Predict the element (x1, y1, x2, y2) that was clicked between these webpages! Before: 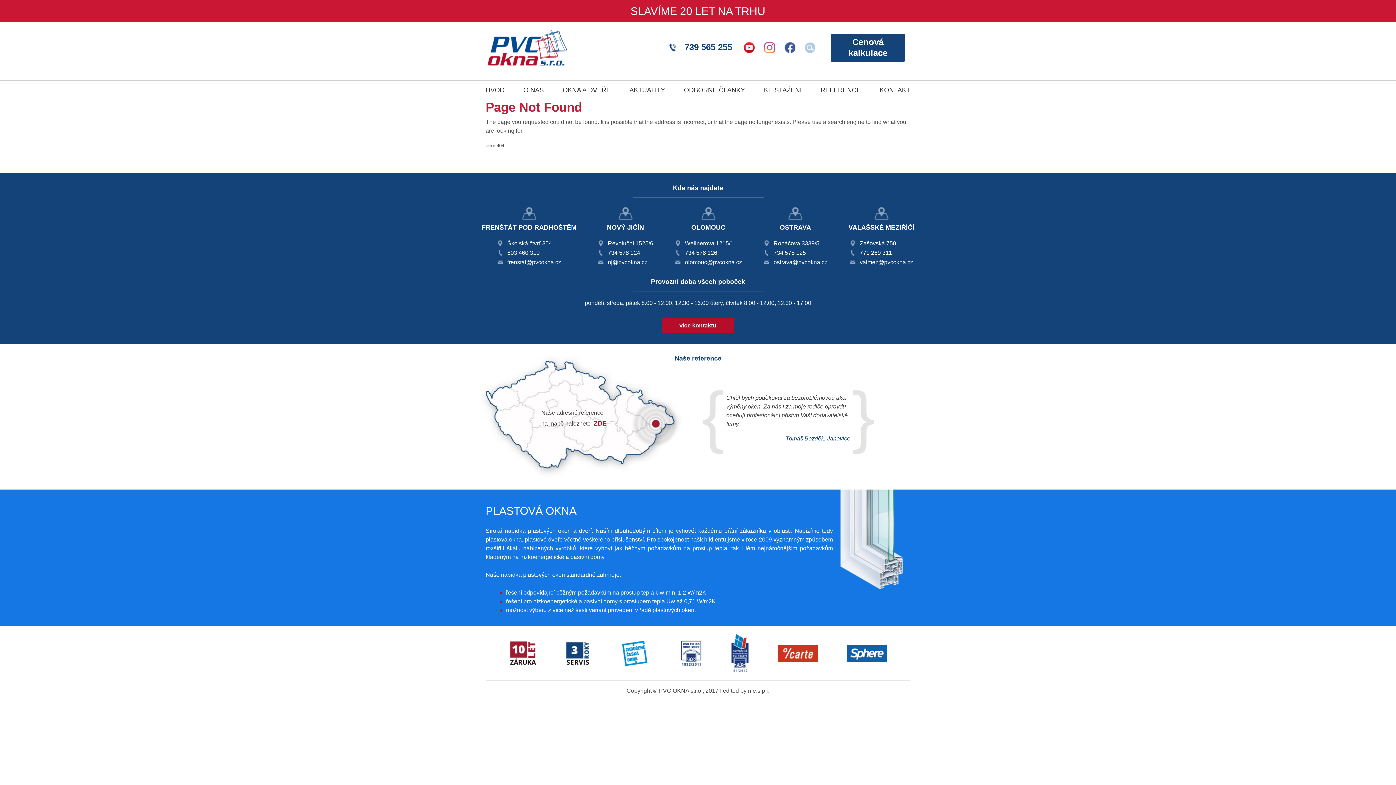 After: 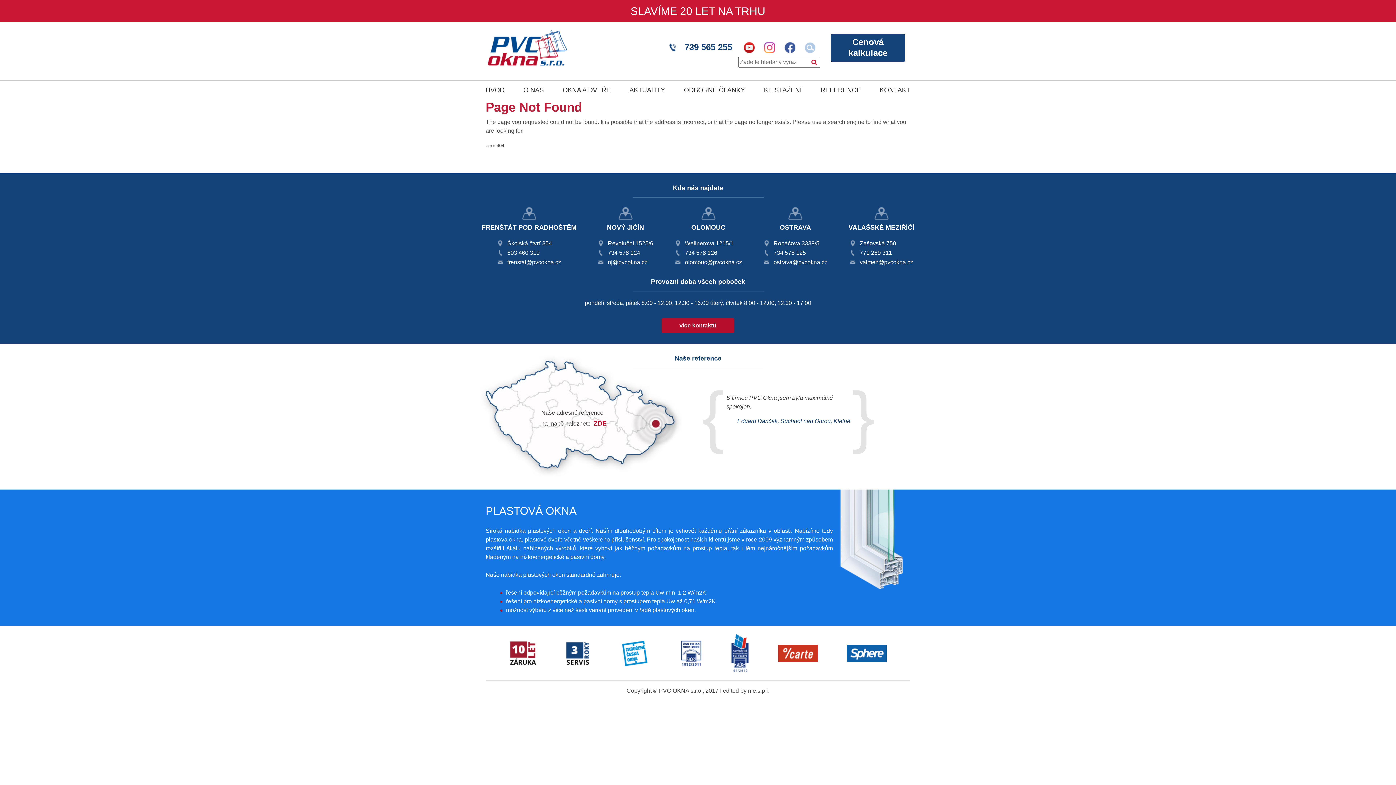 Action: bbox: (803, 42, 817, 51)